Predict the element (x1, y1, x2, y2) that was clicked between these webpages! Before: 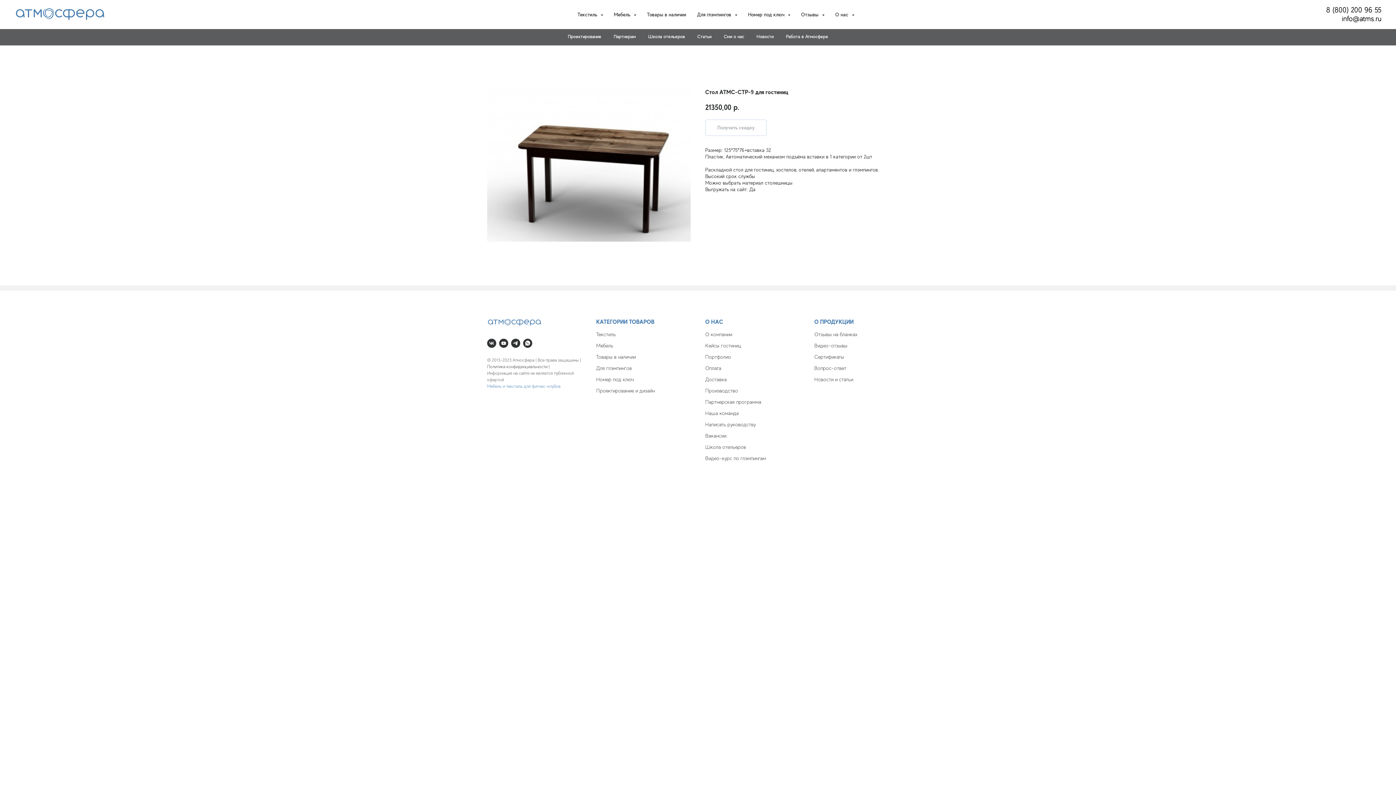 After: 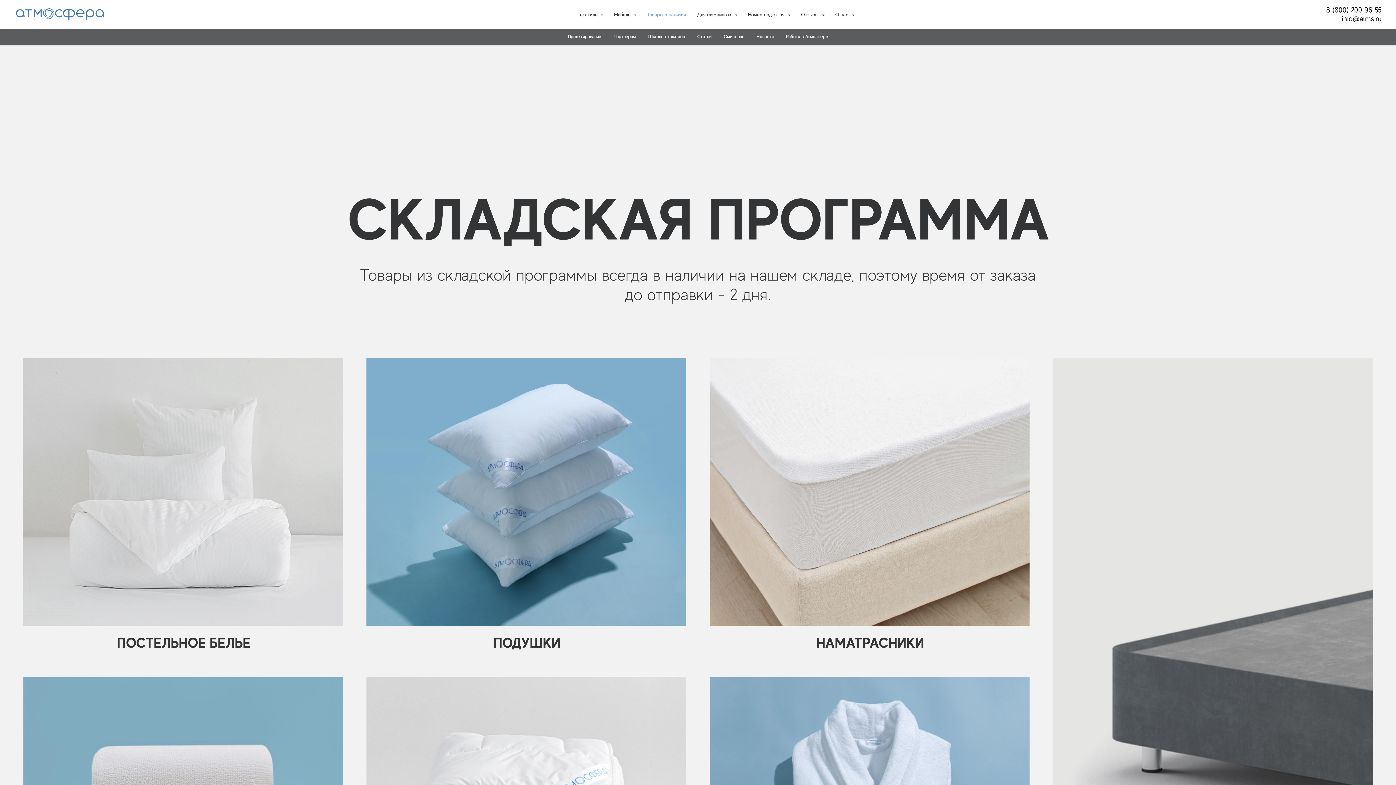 Action: label: Товары в наличии bbox: (647, 11, 686, 17)